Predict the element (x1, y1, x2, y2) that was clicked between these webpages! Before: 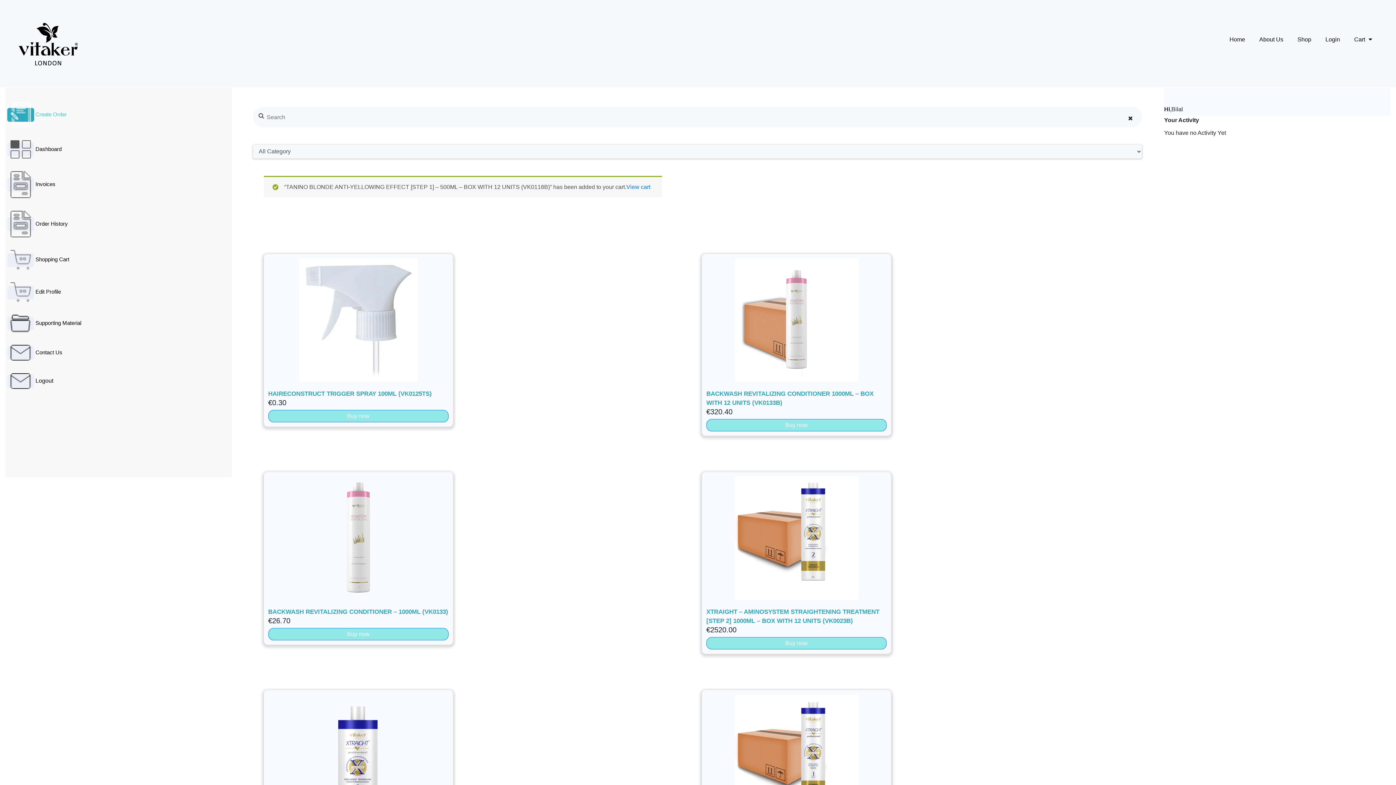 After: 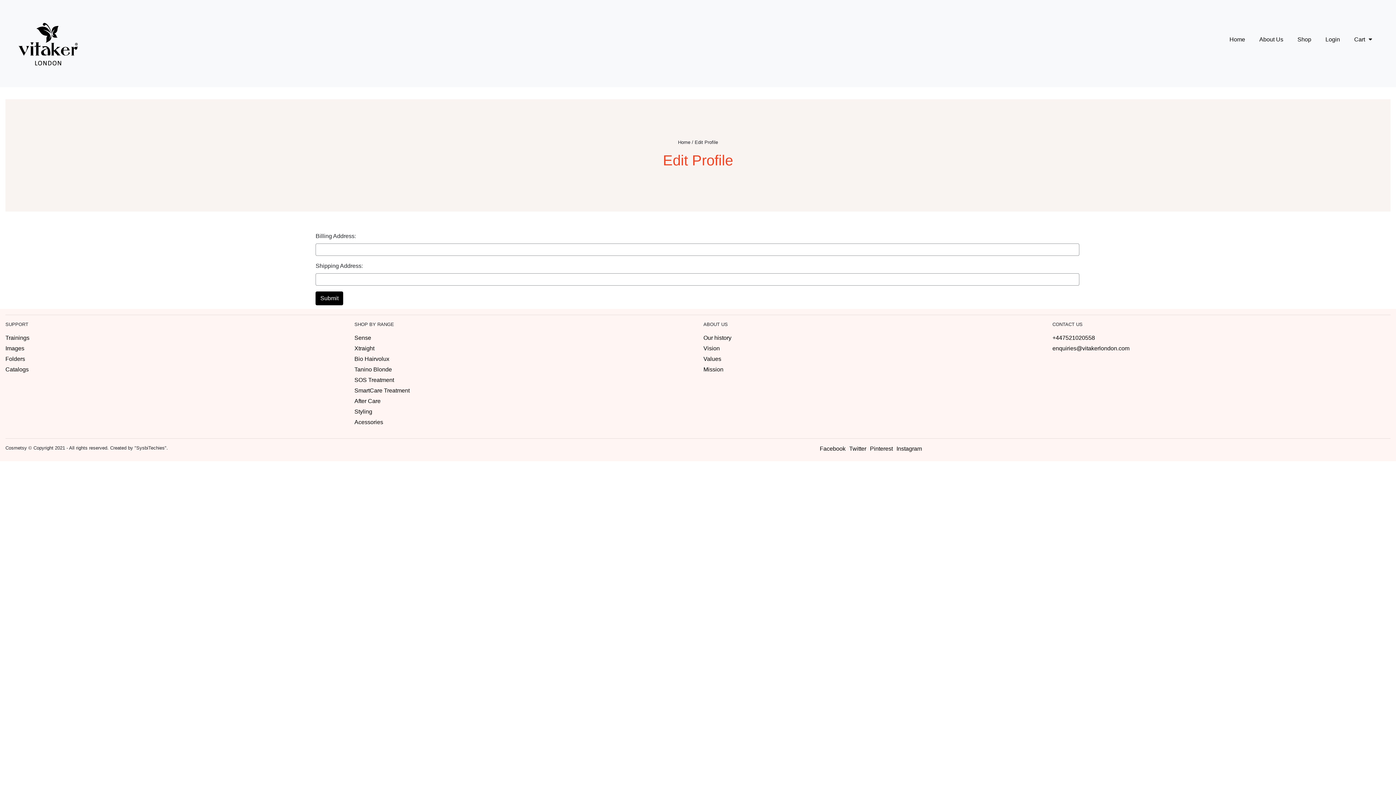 Action: label: Edit Profile bbox: (35, 288, 60, 295)